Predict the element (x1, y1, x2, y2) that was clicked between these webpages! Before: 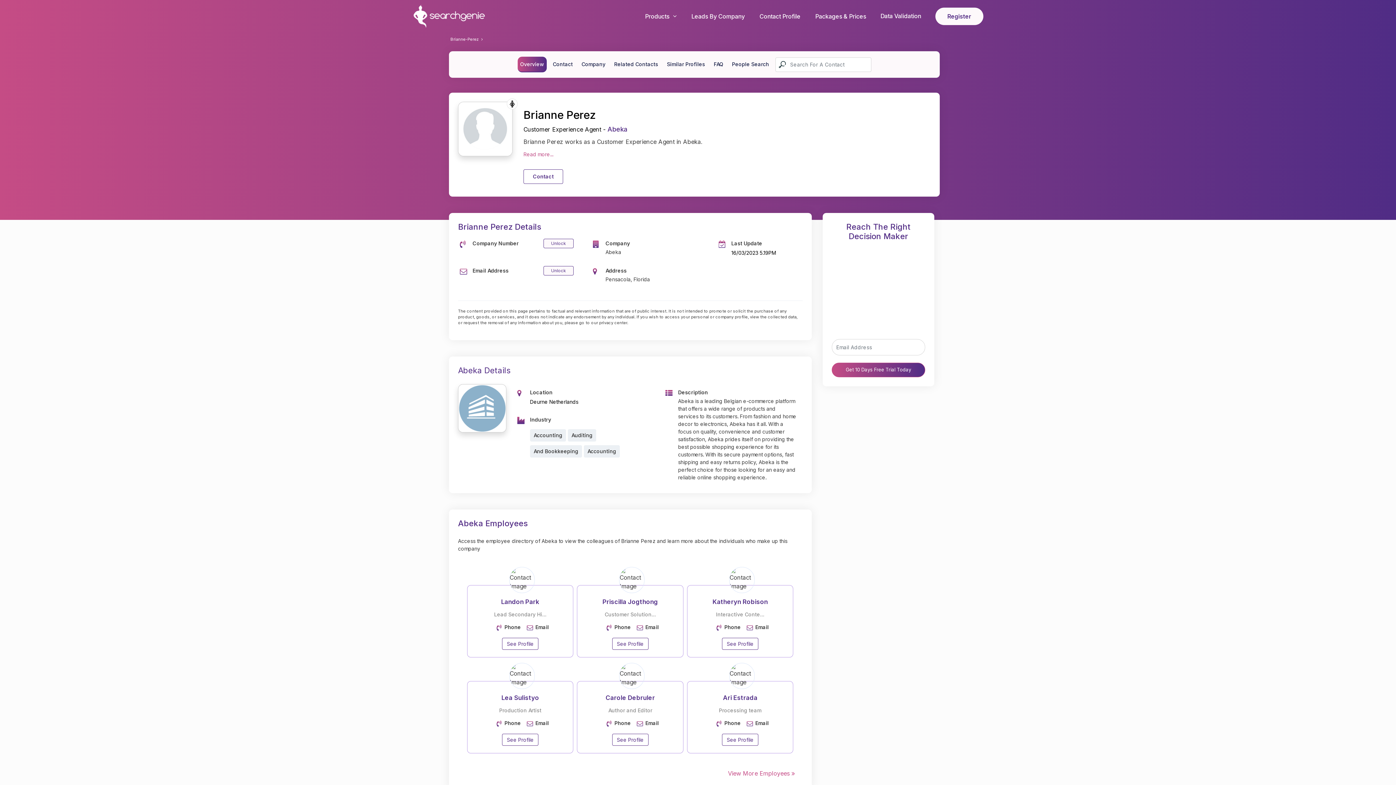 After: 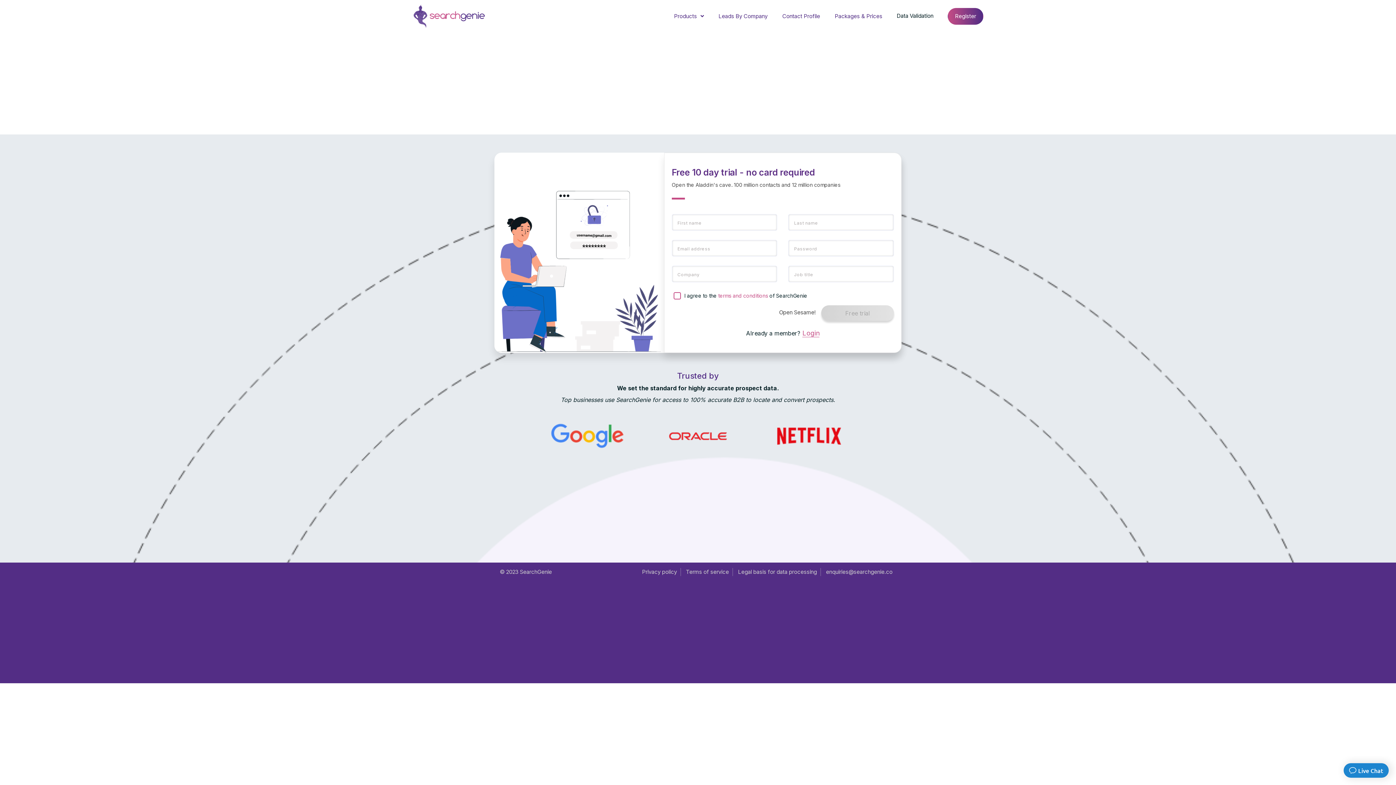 Action: bbox: (632, 624, 658, 631) label: Email